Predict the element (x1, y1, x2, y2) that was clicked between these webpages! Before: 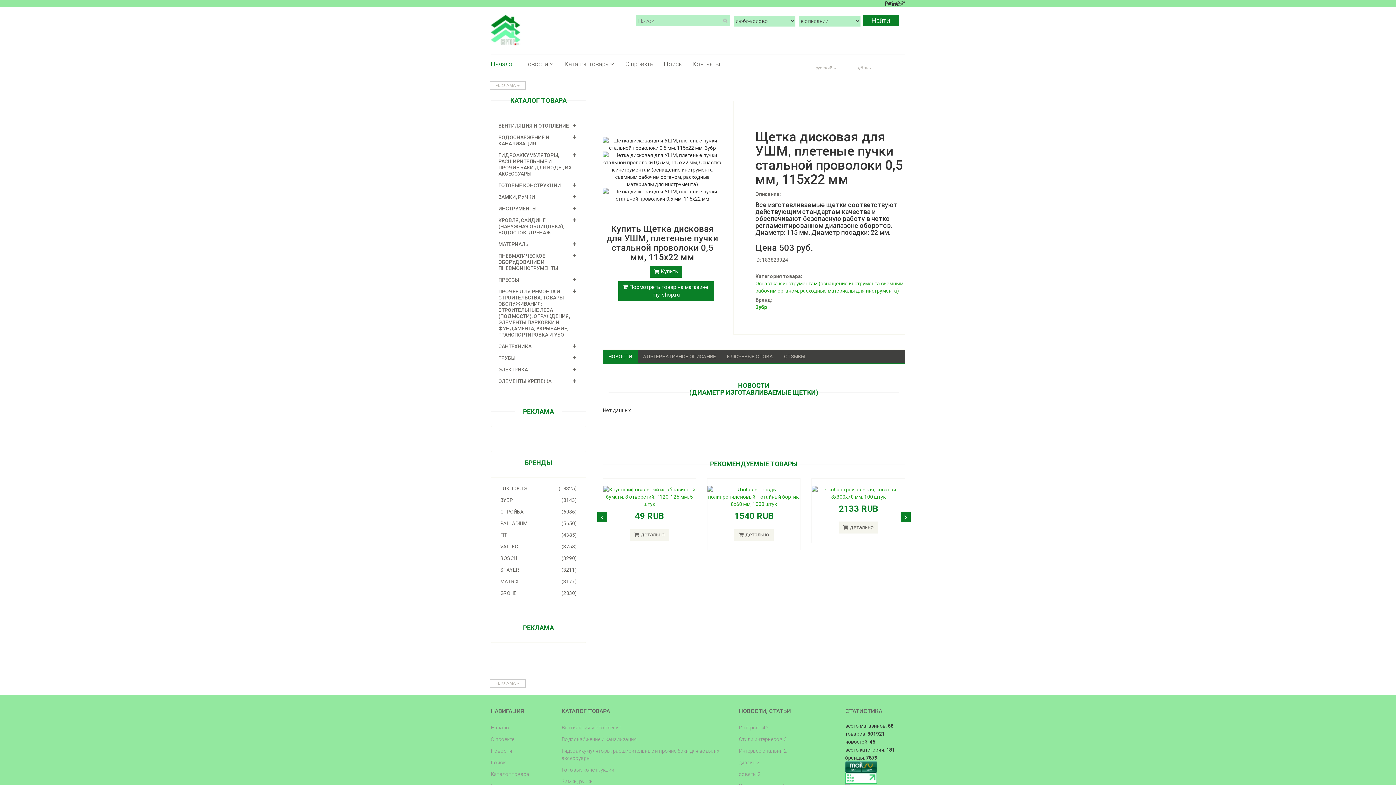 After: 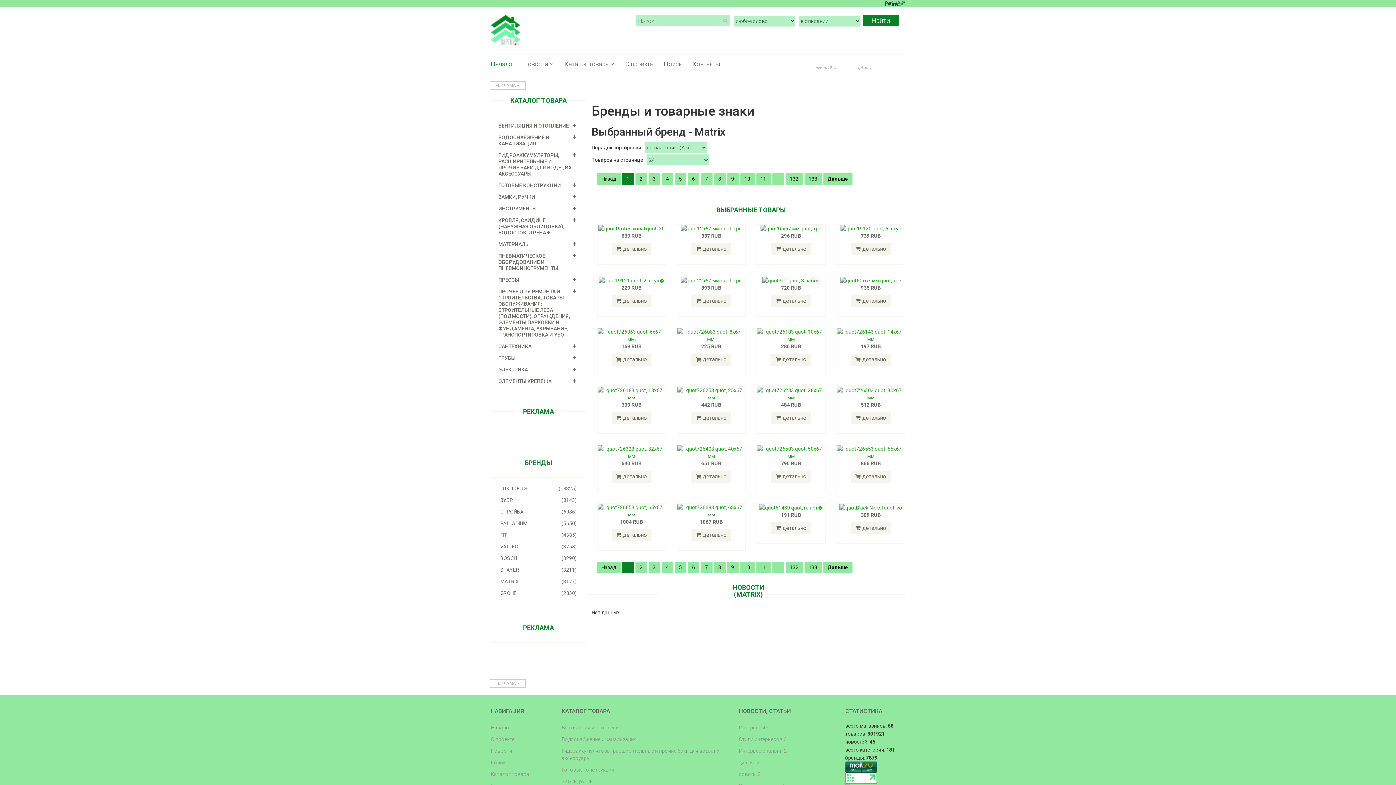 Action: bbox: (491, 576, 586, 587) label: (3177)
MATRIX